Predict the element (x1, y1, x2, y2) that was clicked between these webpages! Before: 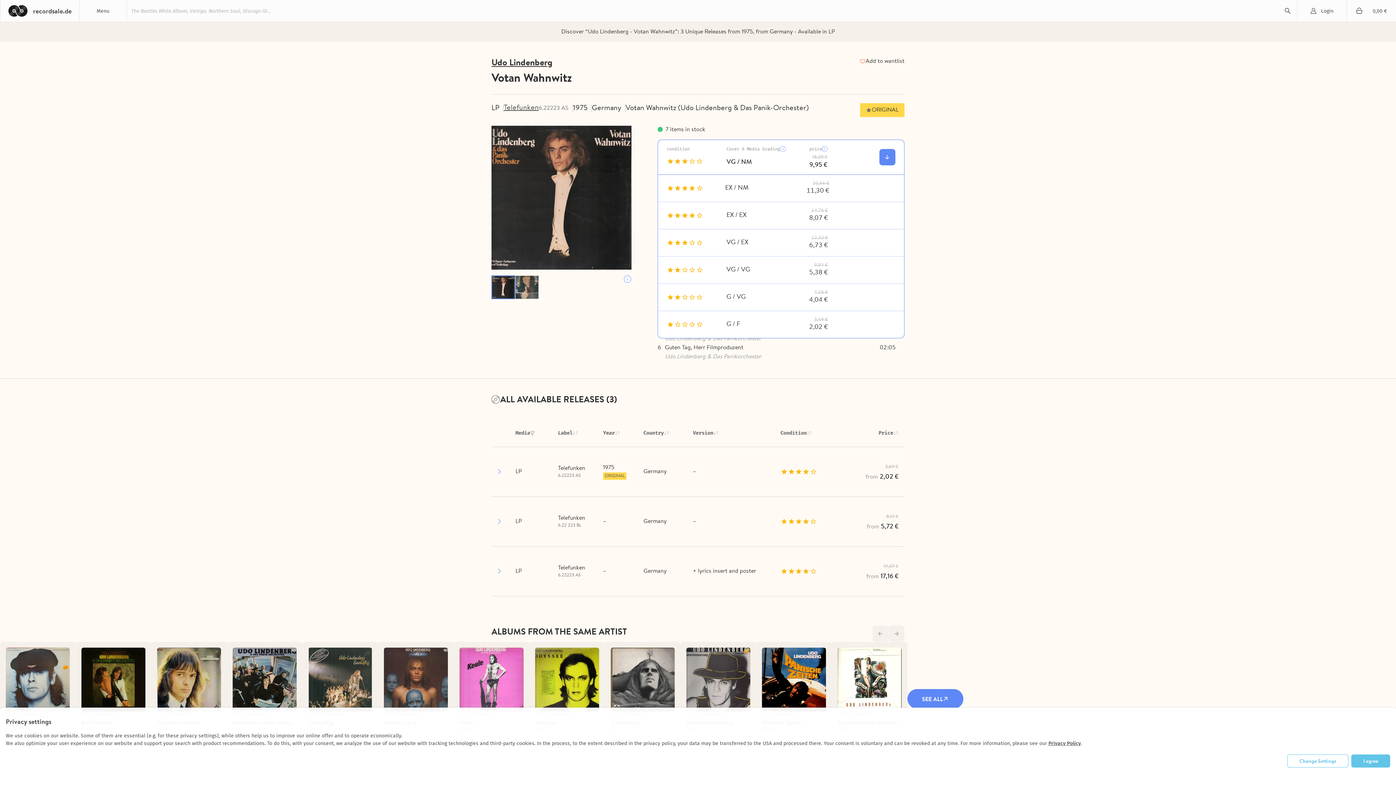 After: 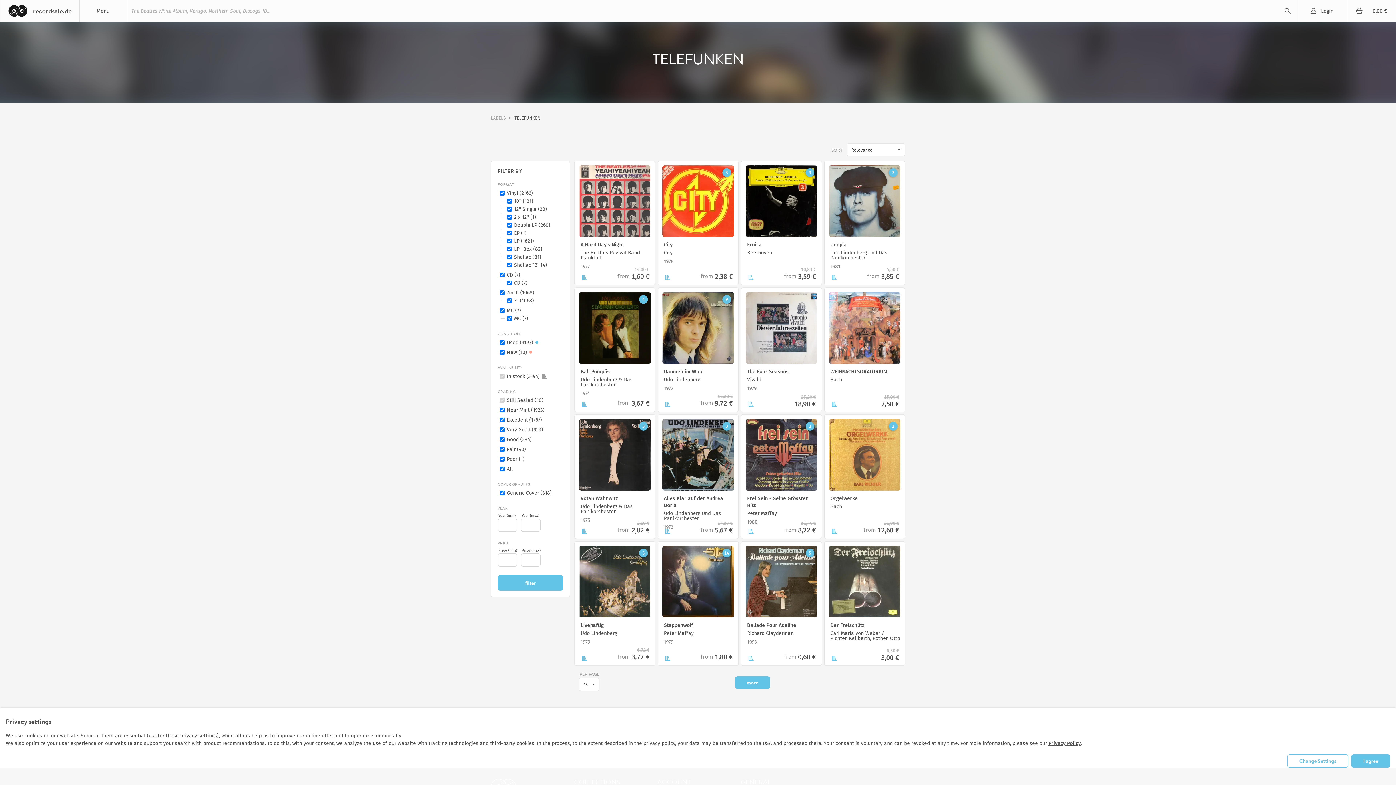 Action: label: Telefunken bbox: (504, 103, 538, 113)